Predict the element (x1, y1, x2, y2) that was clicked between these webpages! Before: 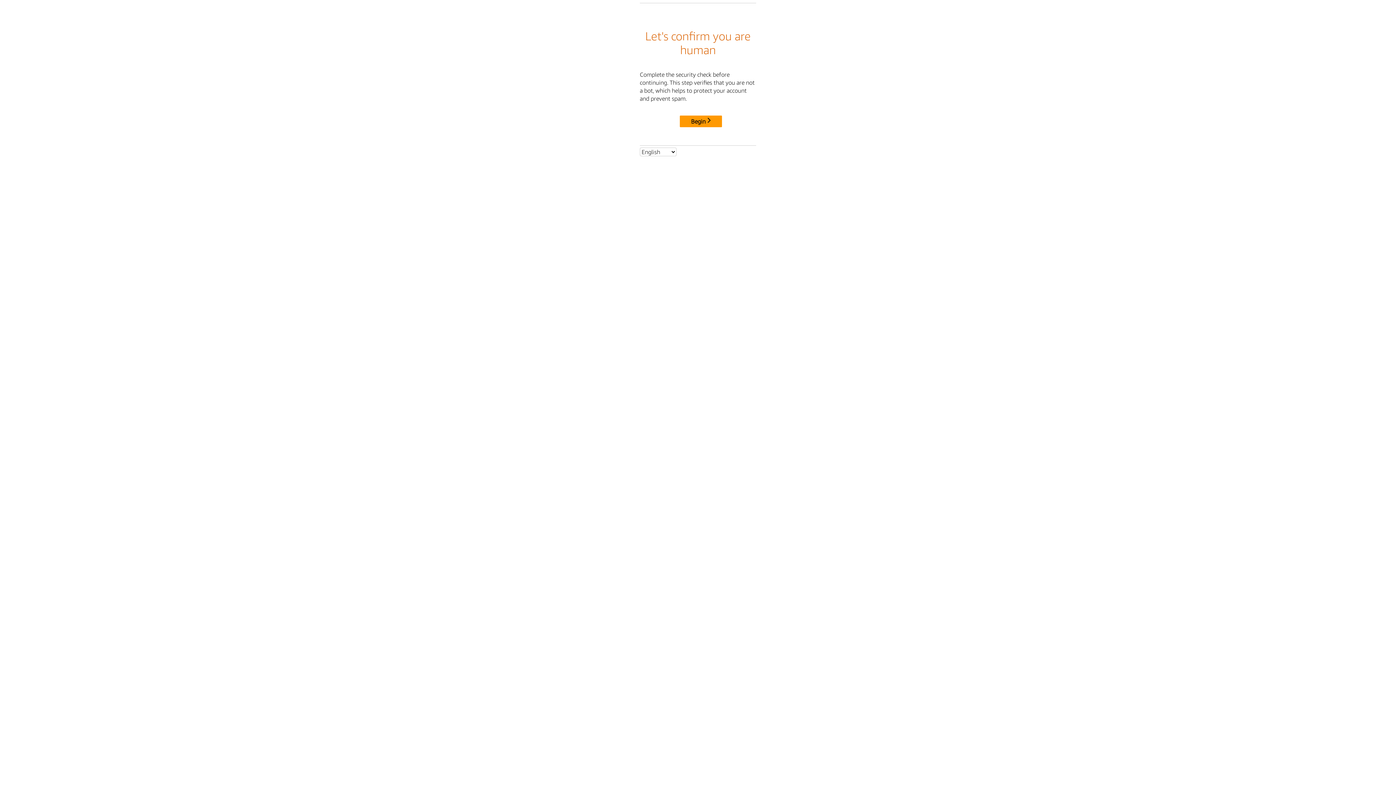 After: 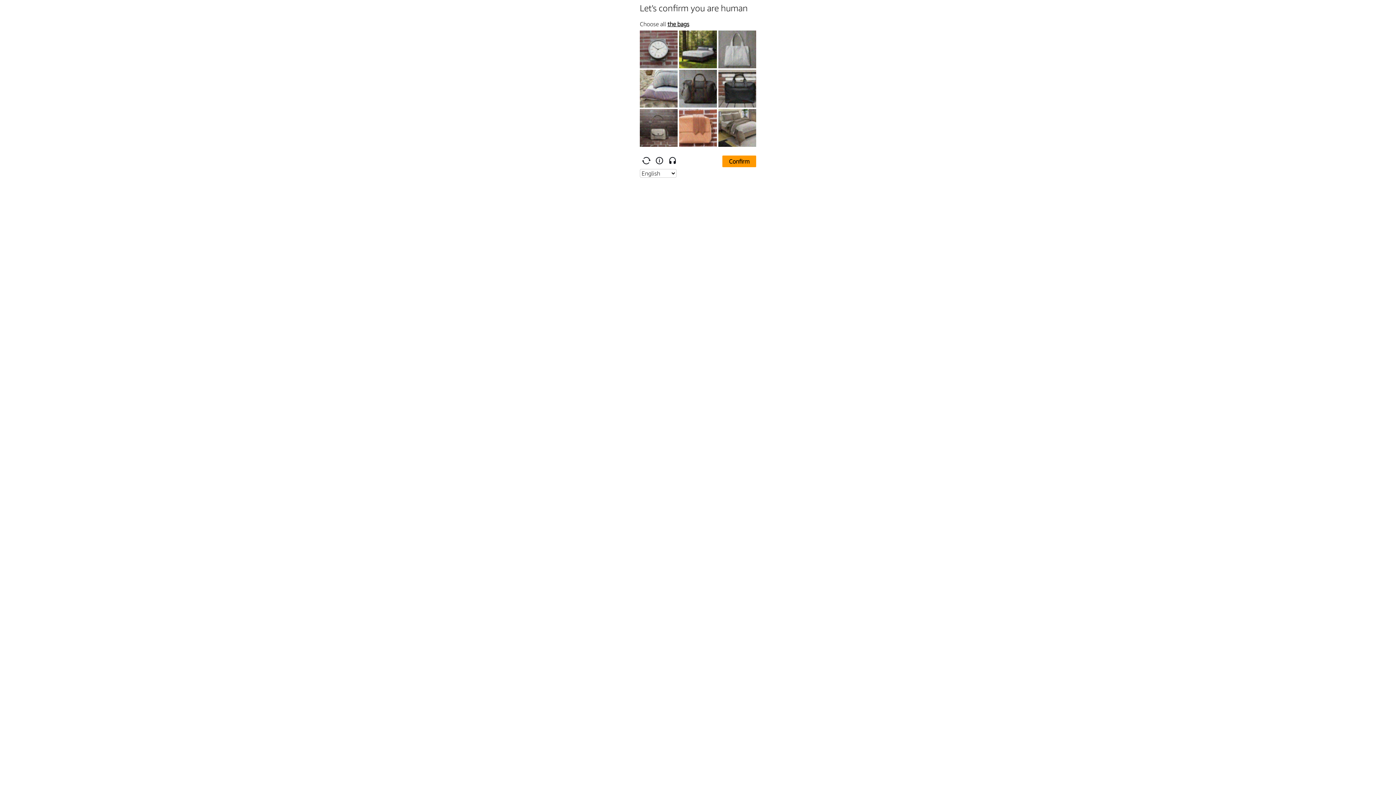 Action: label: Begin bbox: (680, 115, 722, 127)